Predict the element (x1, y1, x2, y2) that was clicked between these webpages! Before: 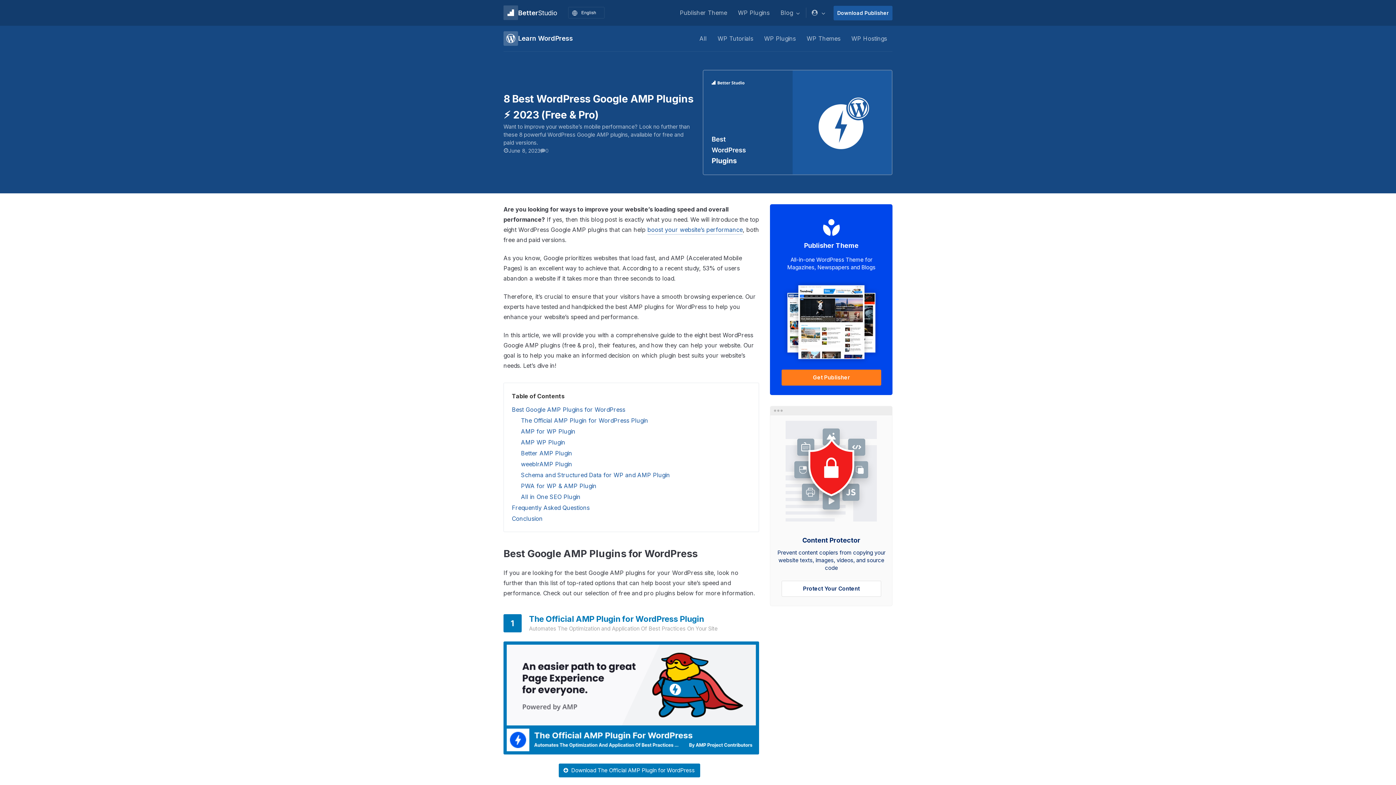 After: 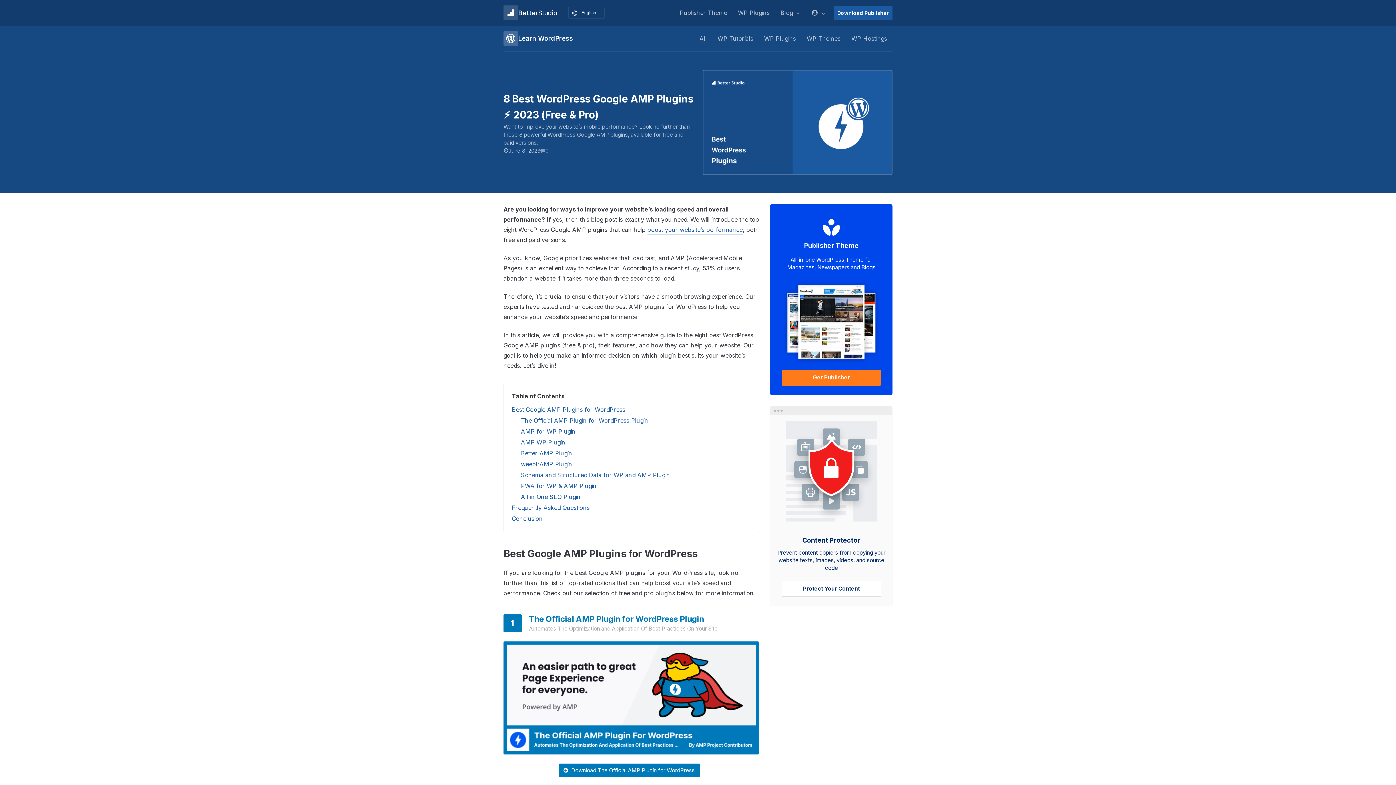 Action: bbox: (503, 641, 759, 754)